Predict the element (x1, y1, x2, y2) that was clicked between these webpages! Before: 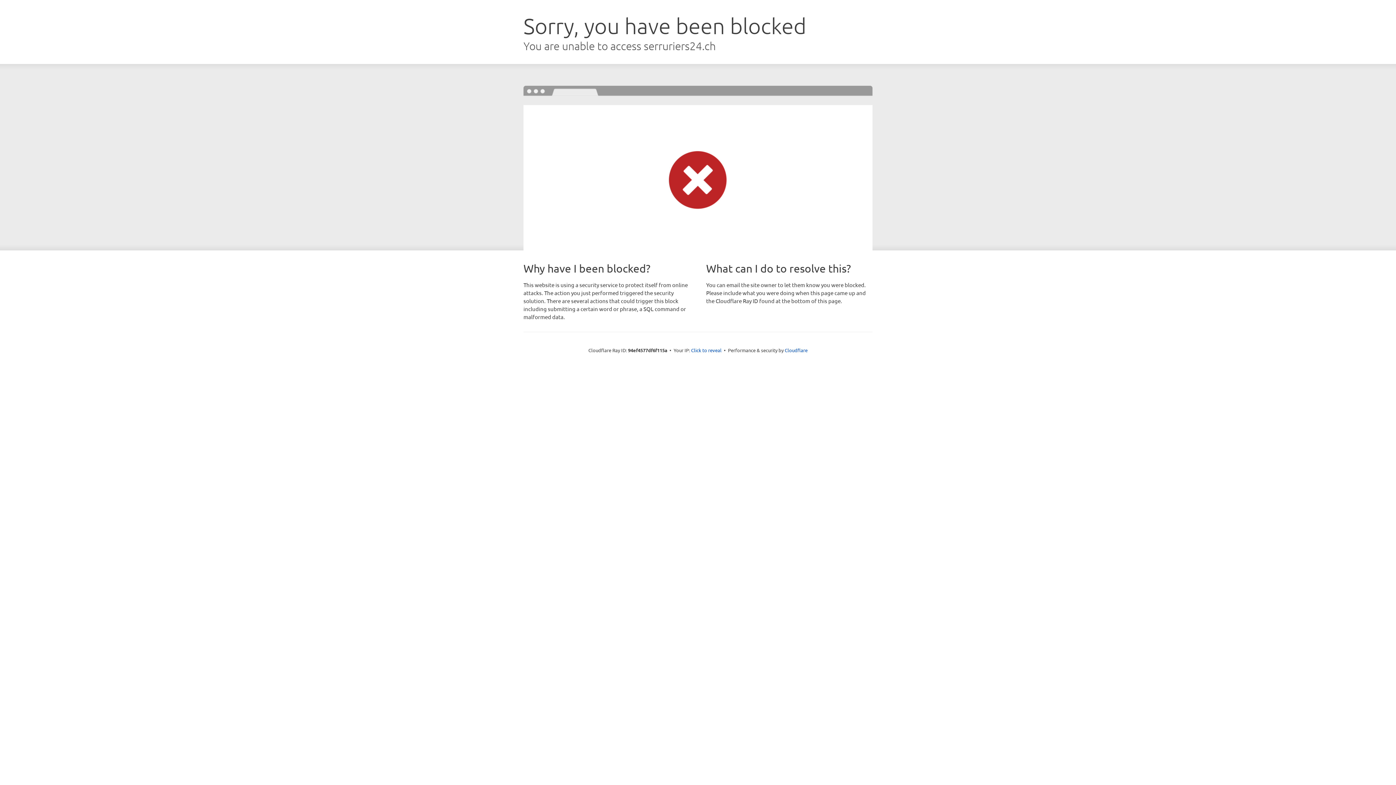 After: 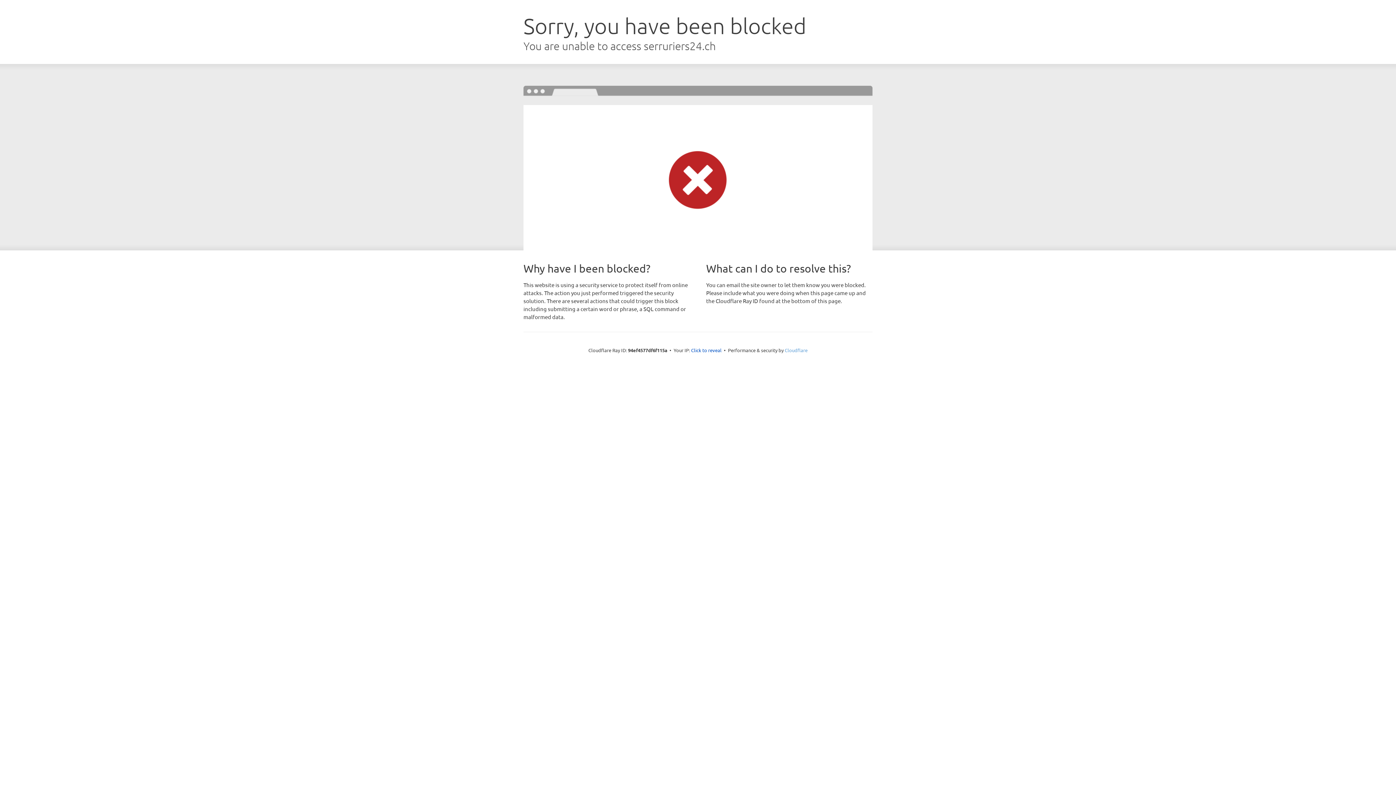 Action: label: Cloudflare bbox: (784, 347, 807, 353)